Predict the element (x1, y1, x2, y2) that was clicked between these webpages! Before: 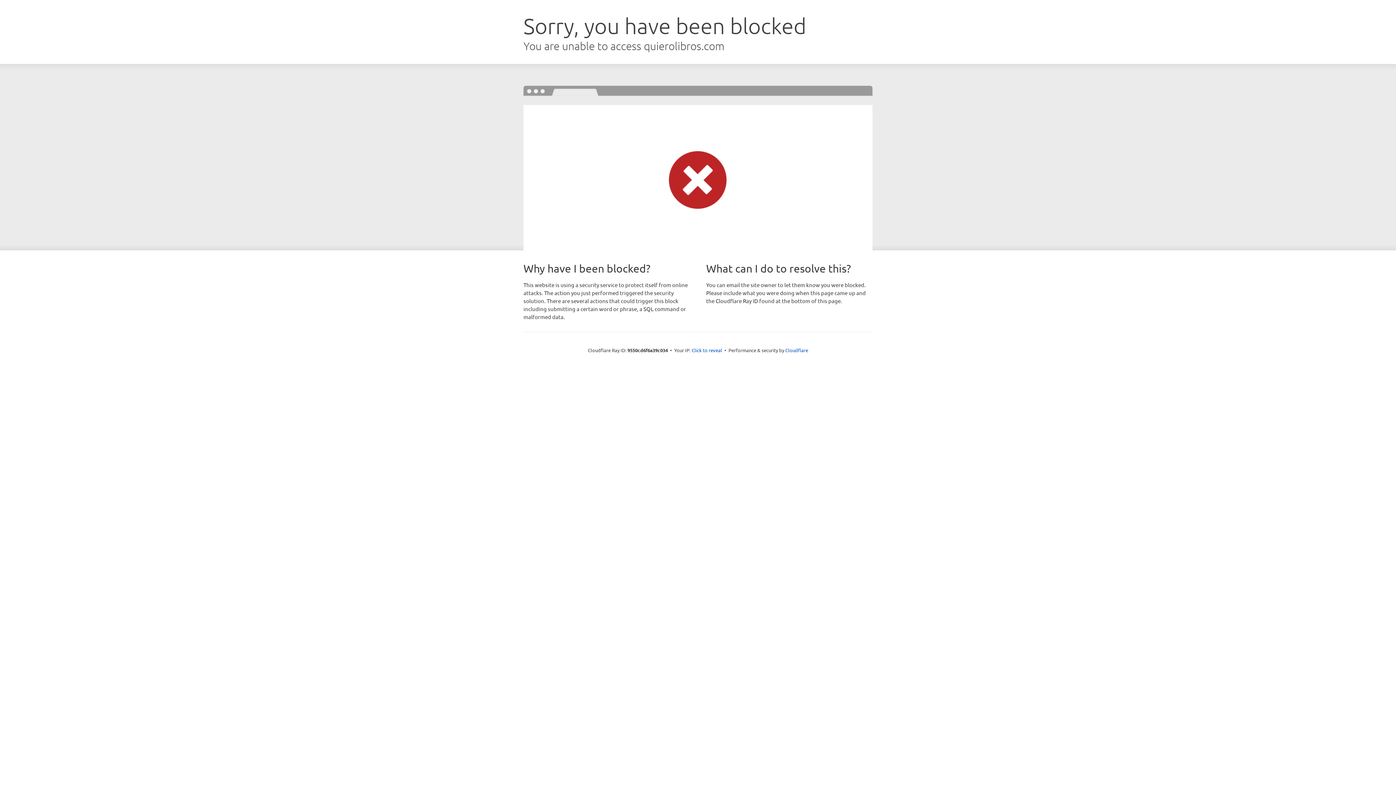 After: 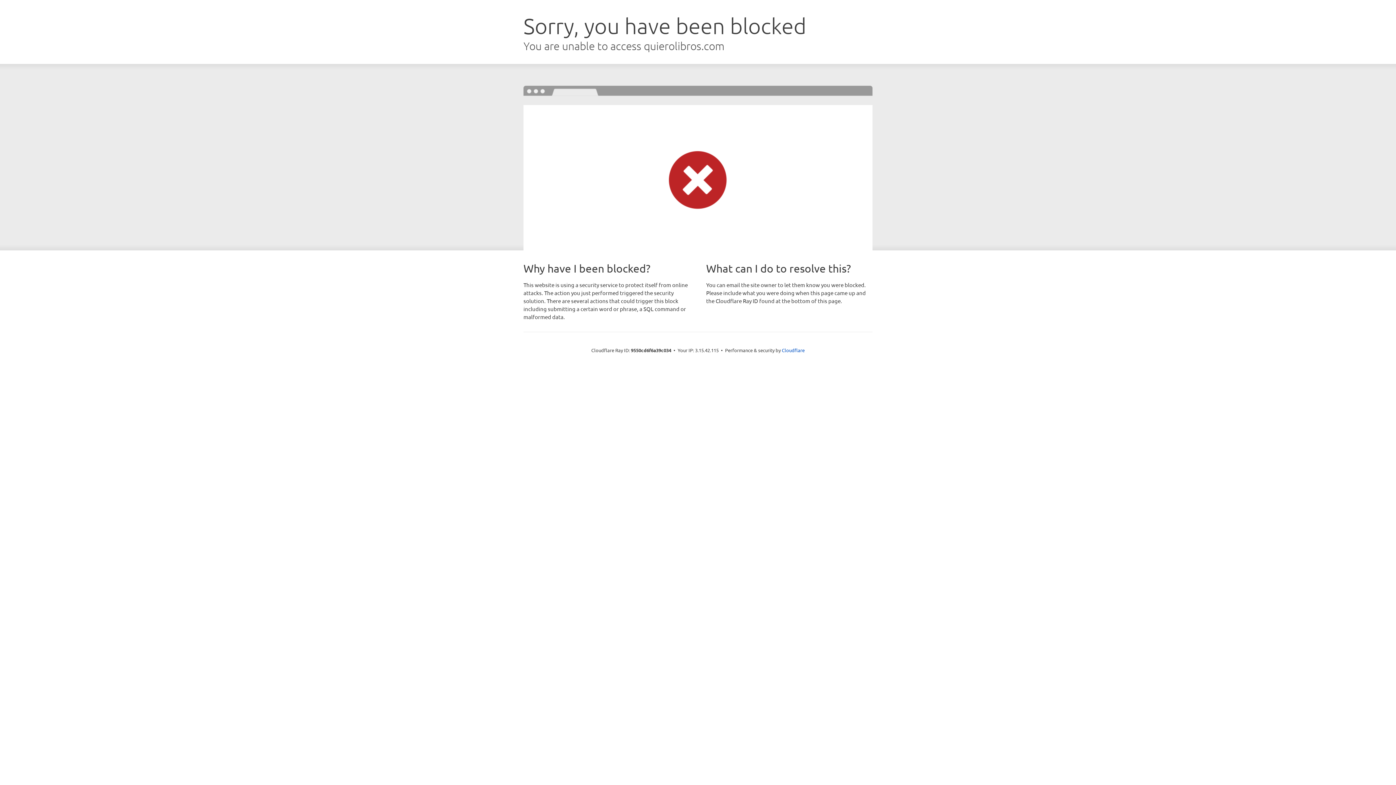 Action: bbox: (691, 346, 722, 353) label: Click to reveal